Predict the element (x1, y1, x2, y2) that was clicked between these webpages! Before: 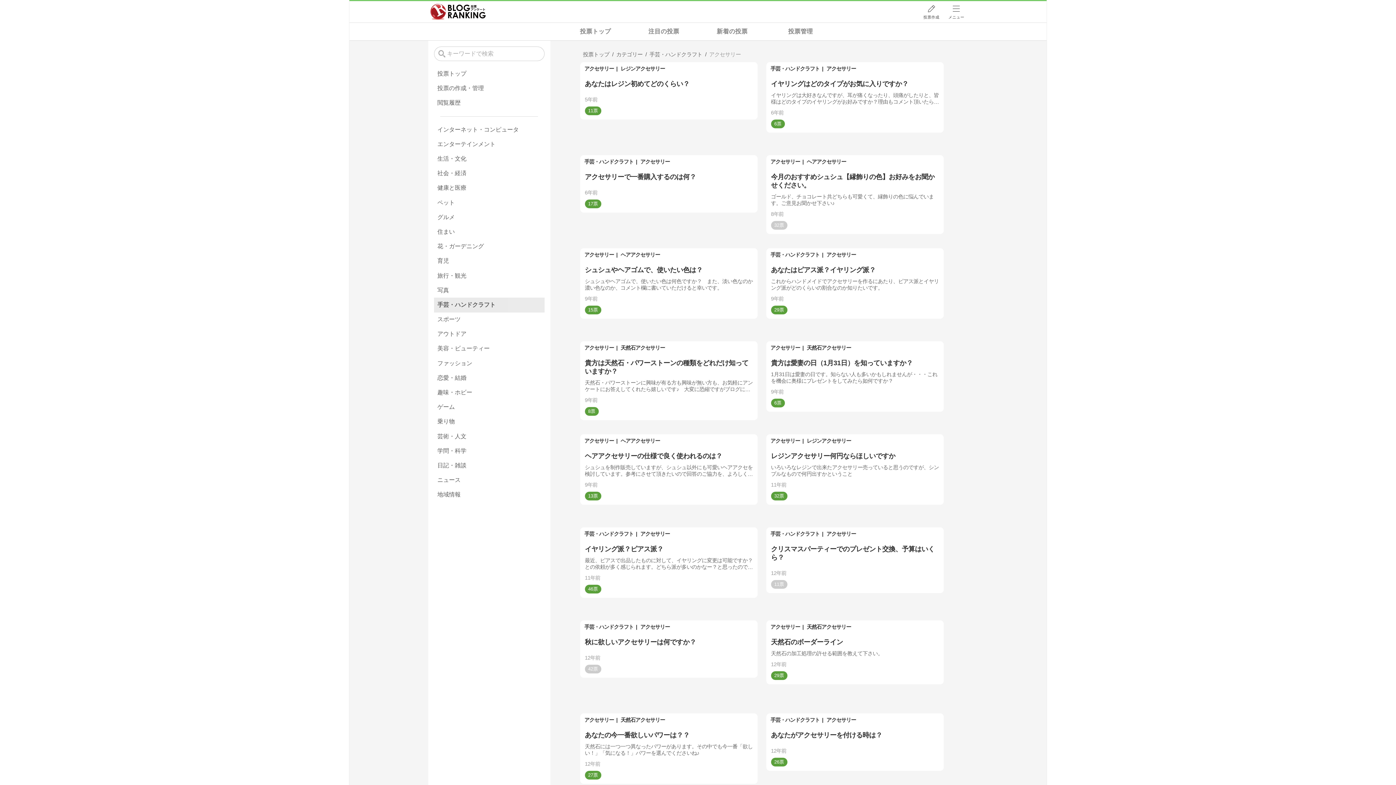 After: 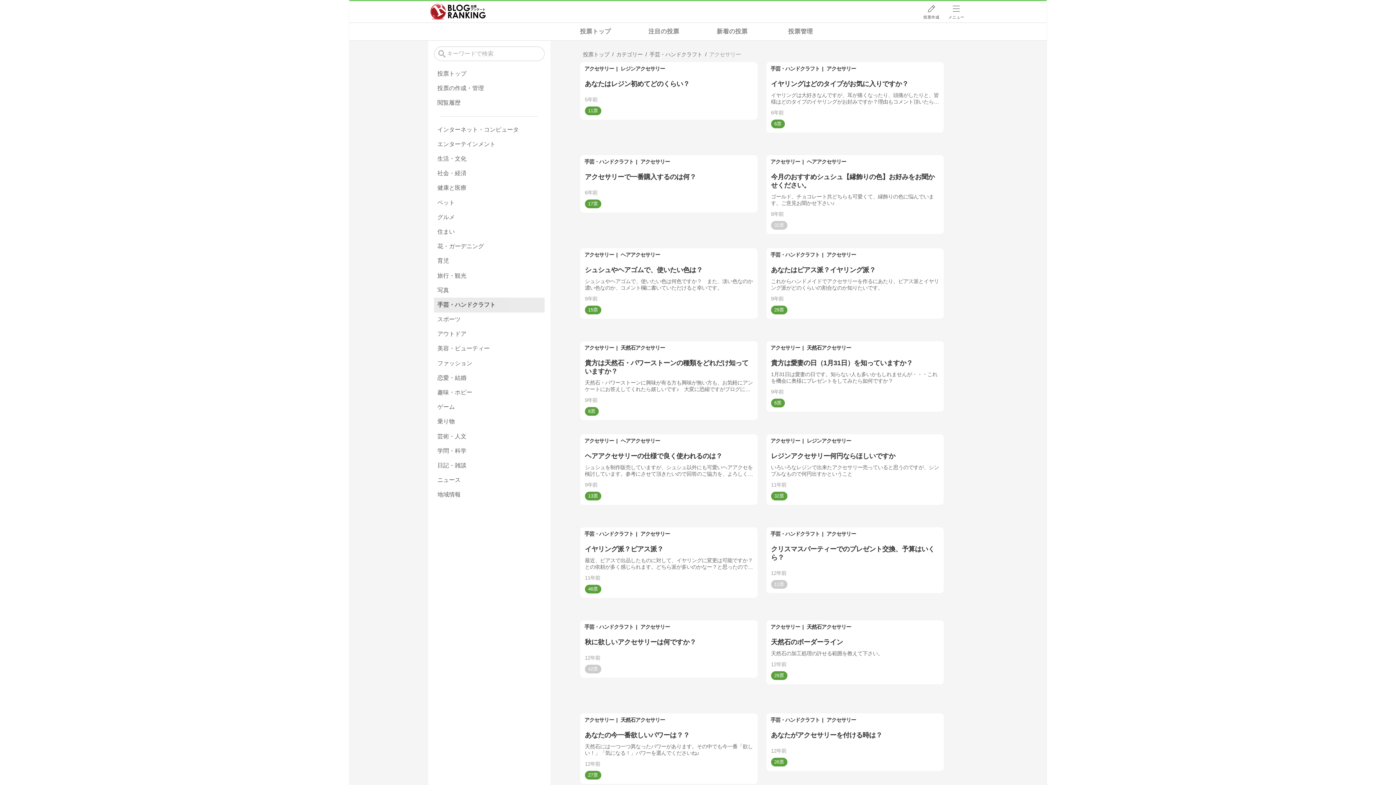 Action: label: アクセサリー bbox: (825, 715, 857, 725)